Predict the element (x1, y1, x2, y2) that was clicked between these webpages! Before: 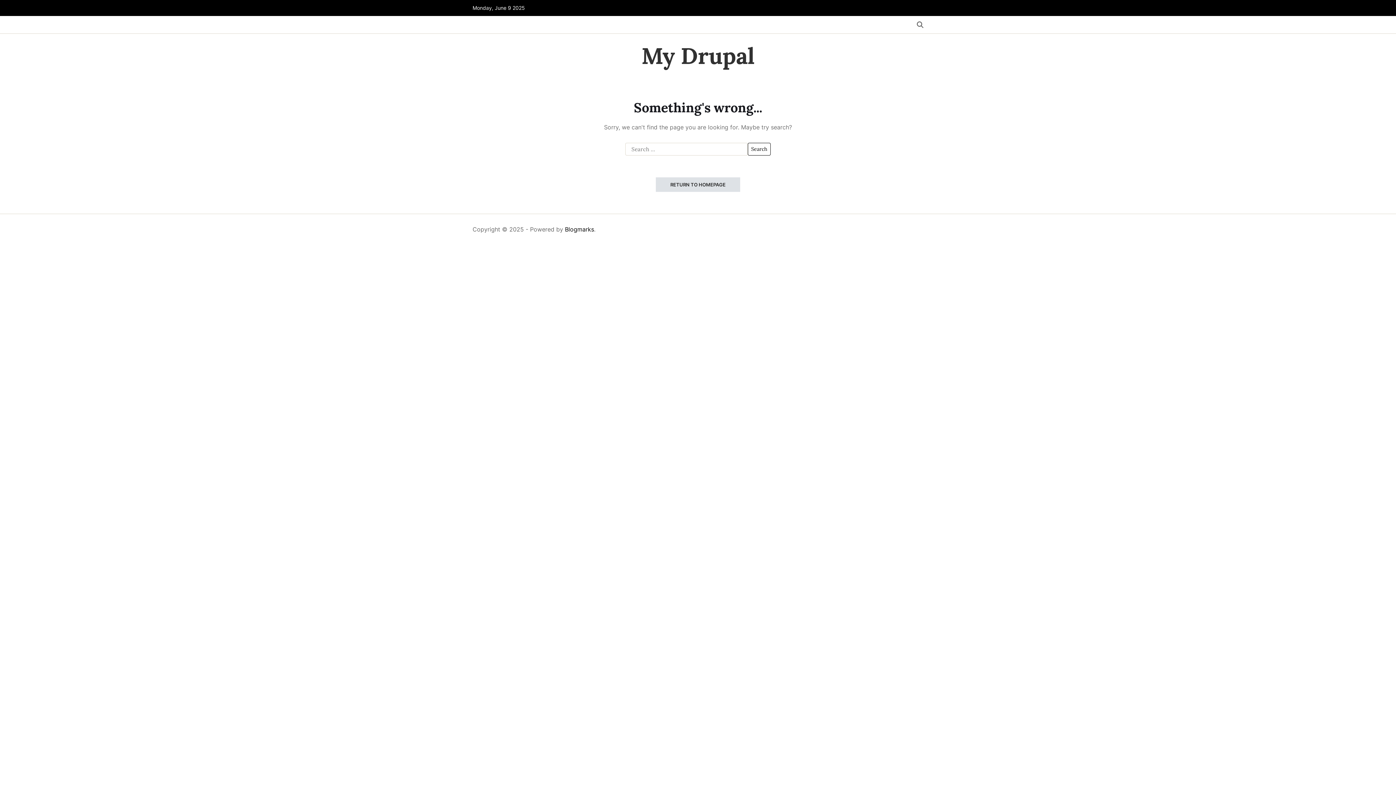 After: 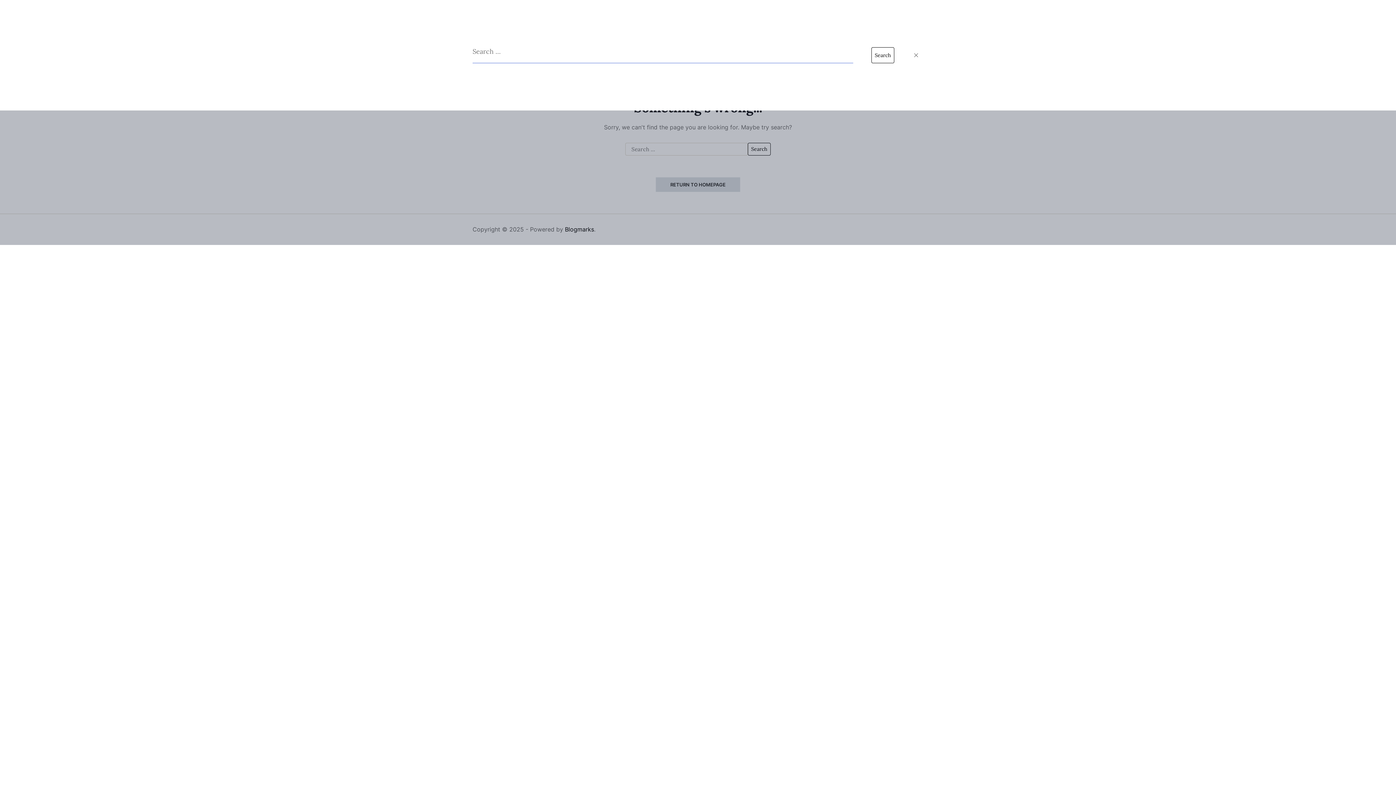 Action: label: Search bbox: (917, 16, 923, 33)